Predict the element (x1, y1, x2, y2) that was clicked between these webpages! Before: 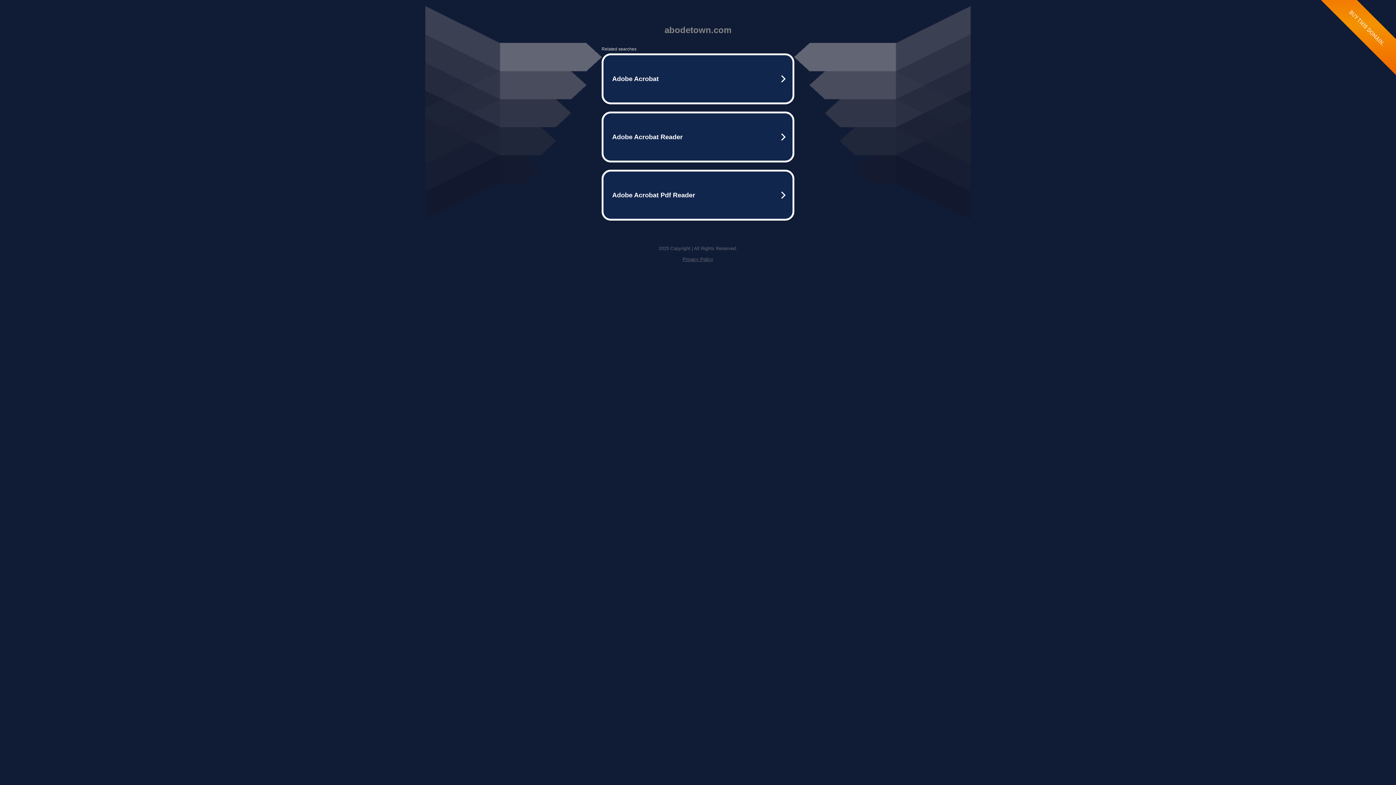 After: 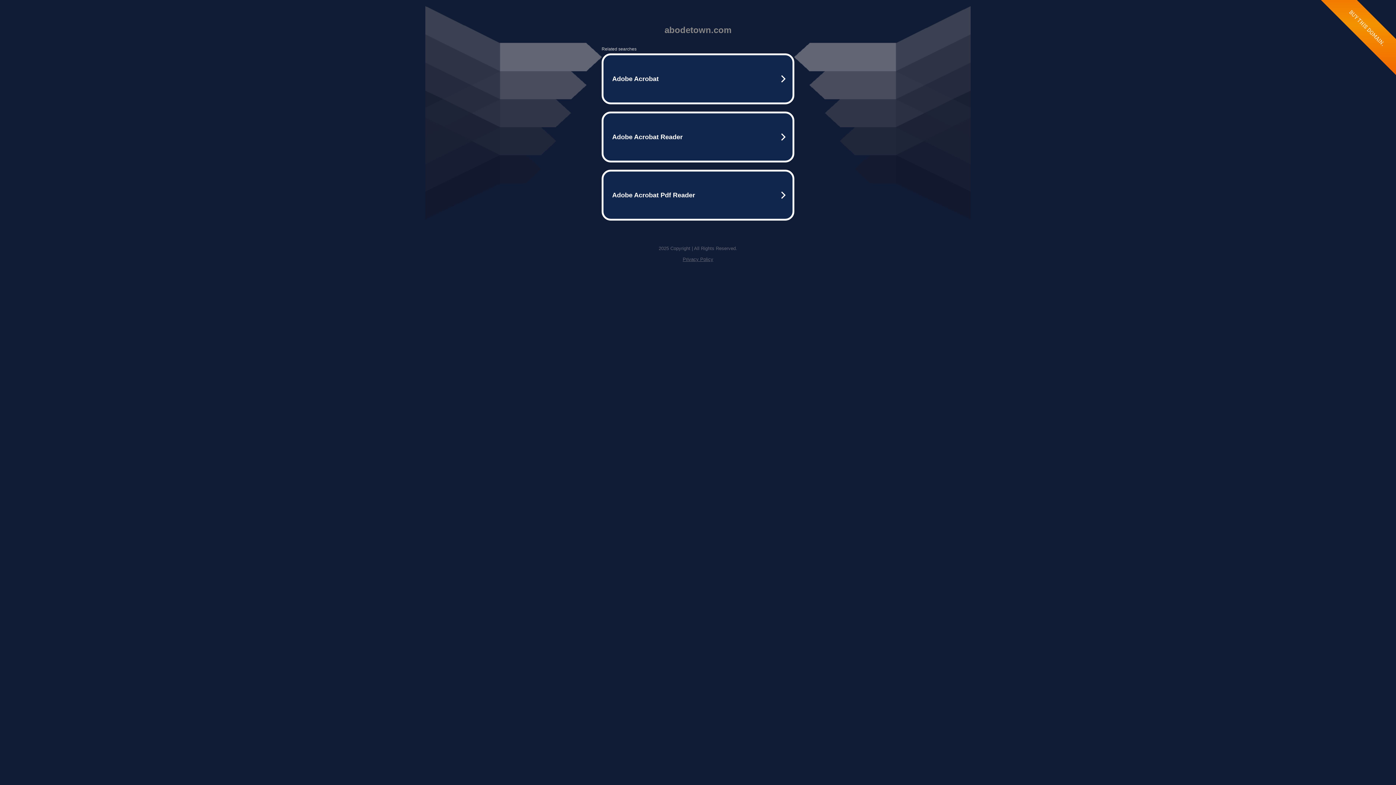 Action: bbox: (682, 256, 713, 262) label: Privacy Policy